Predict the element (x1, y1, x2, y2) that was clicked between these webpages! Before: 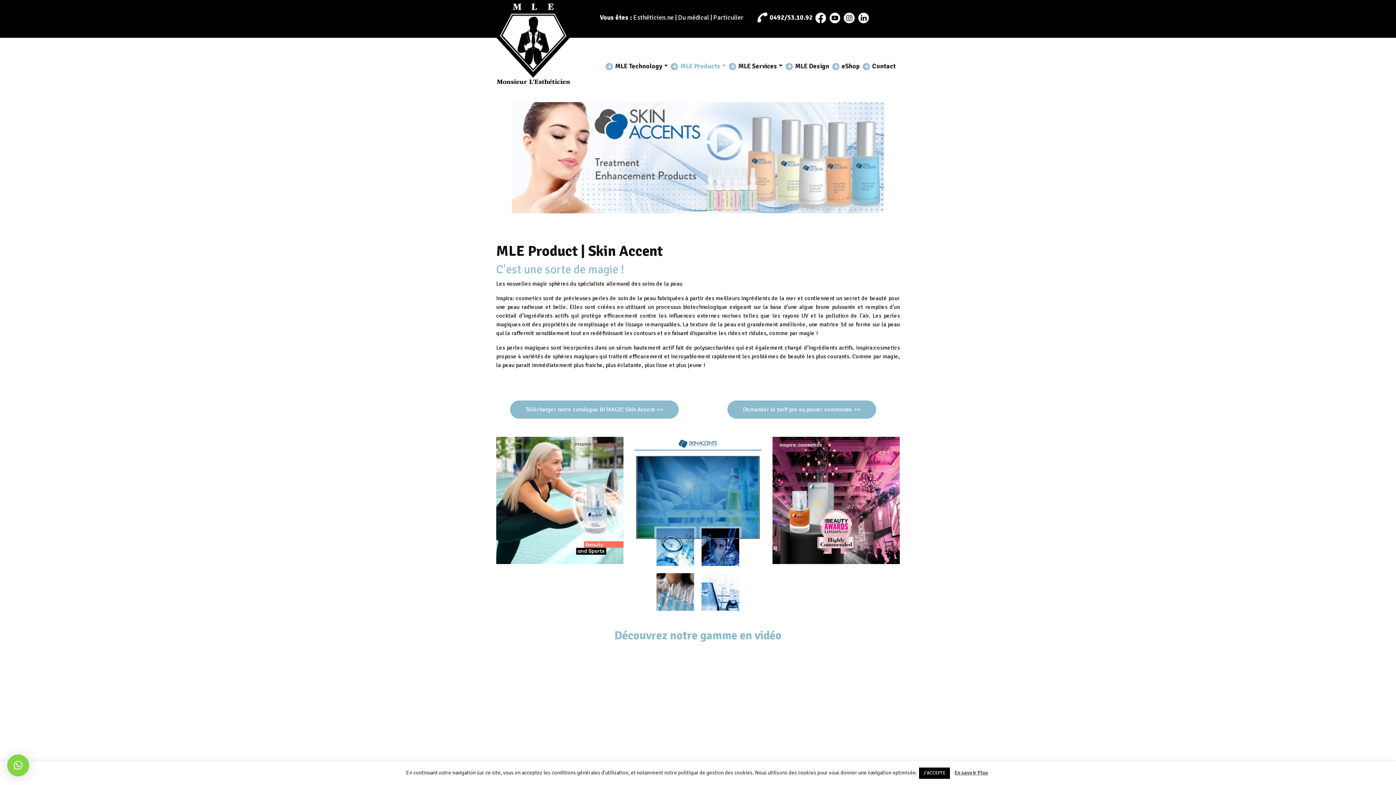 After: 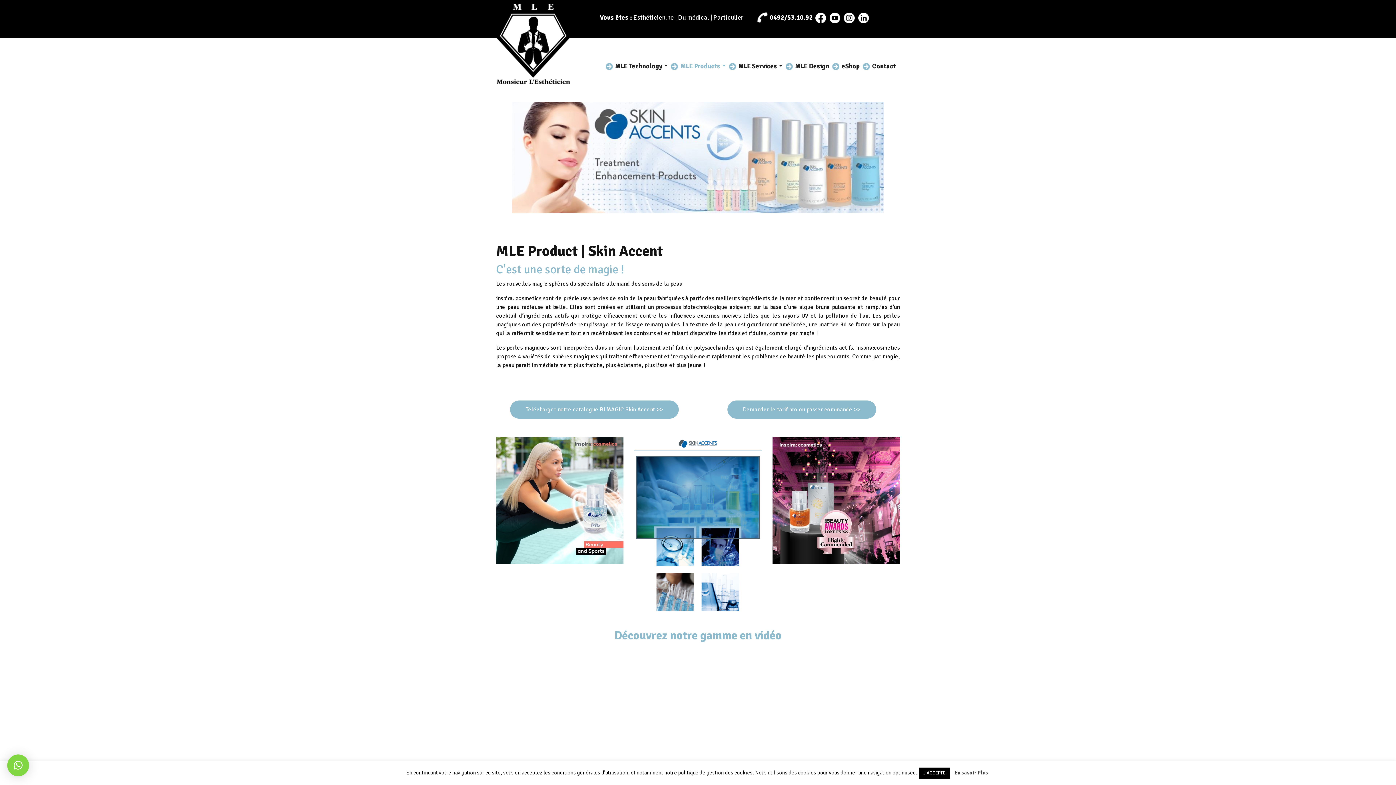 Action: bbox: (954, 769, 988, 776) label: En savoir Plus